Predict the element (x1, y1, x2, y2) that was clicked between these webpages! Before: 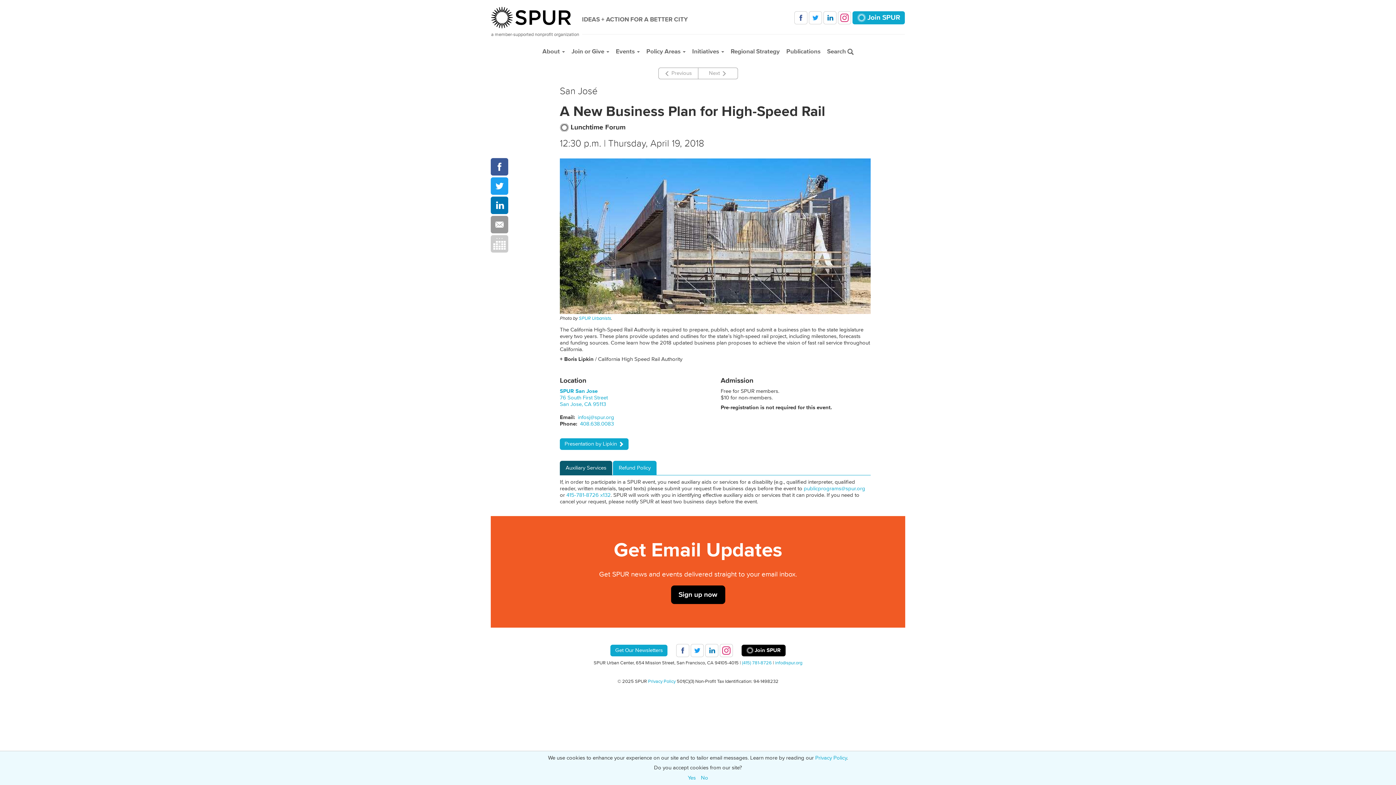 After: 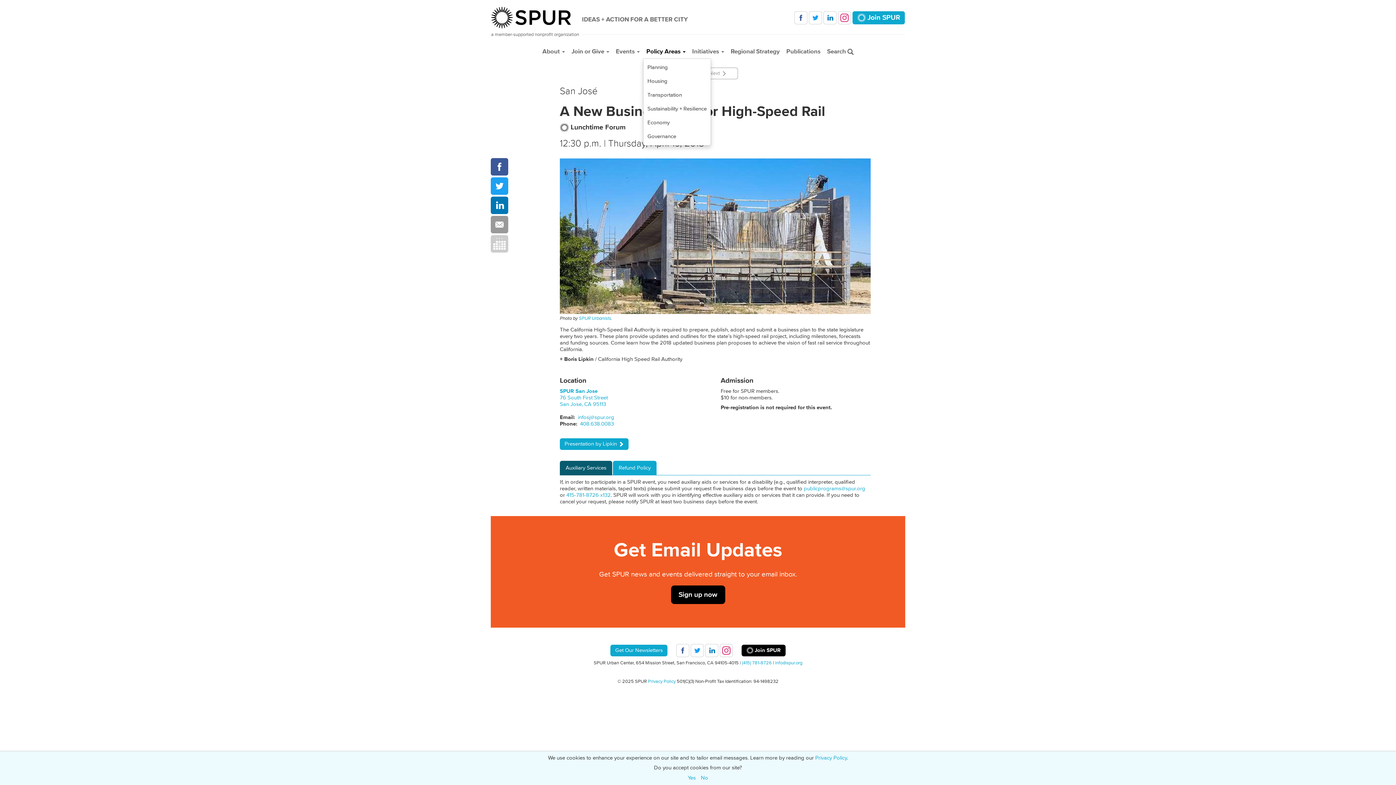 Action: bbox: (643, 44, 689, 58) label: Policy Areas 